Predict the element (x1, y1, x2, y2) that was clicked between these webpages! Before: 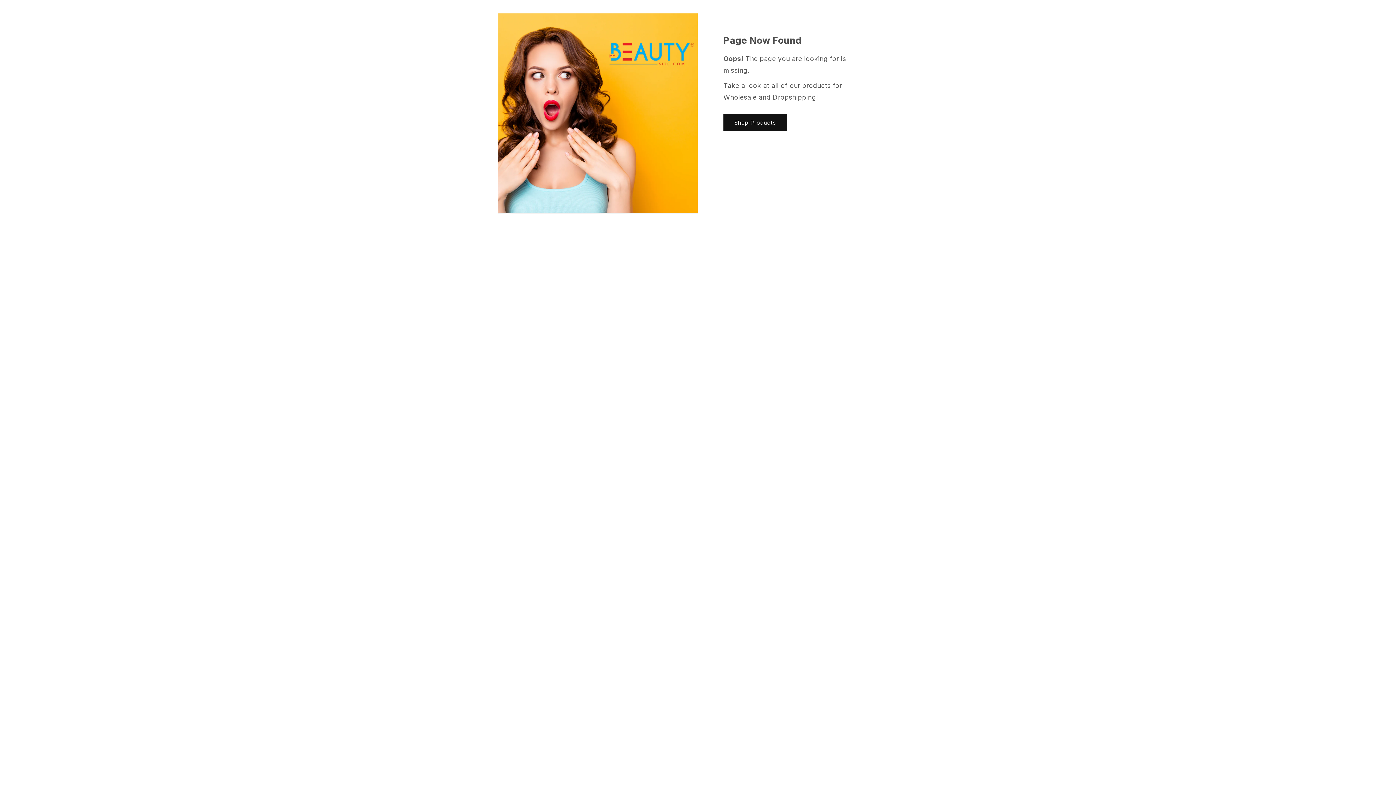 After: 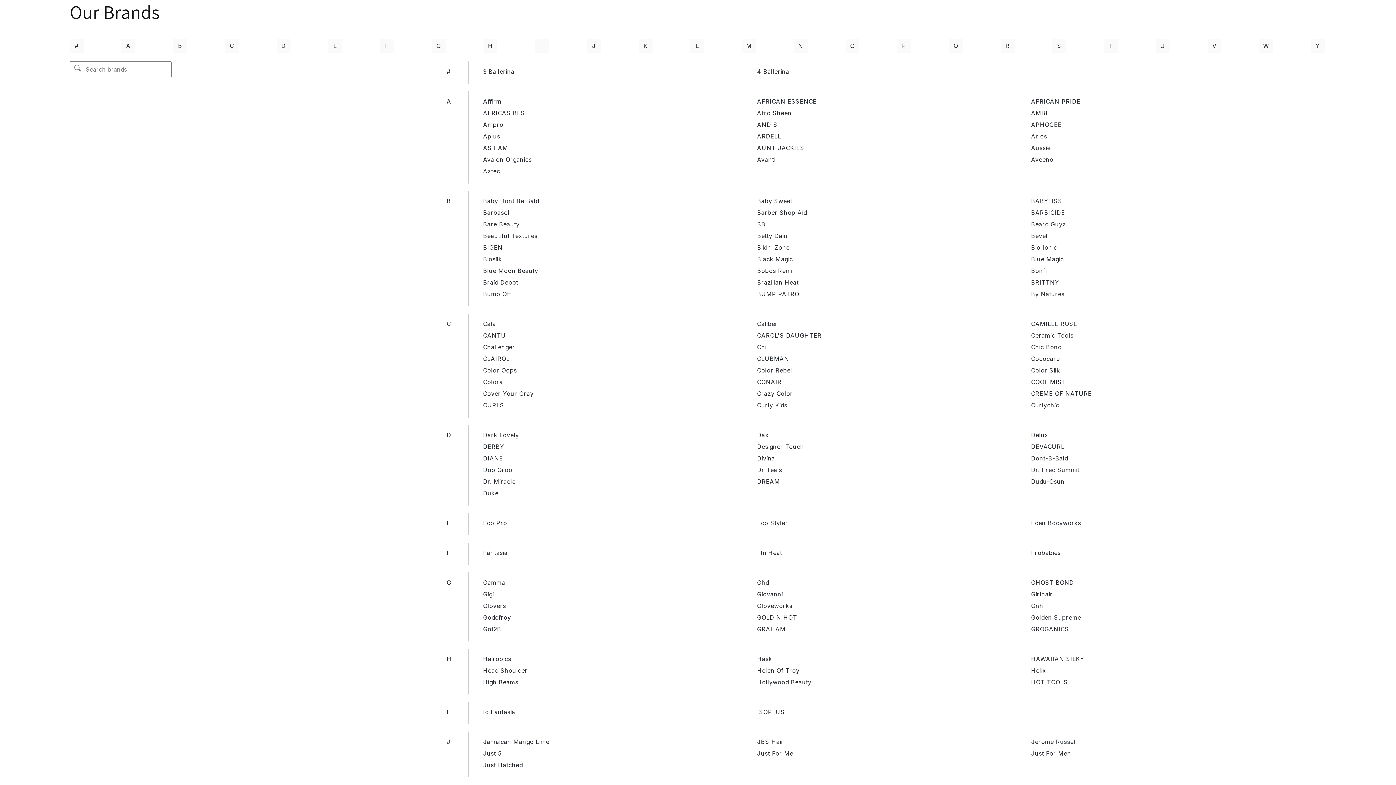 Action: bbox: (723, 114, 787, 131) label: Shop Products